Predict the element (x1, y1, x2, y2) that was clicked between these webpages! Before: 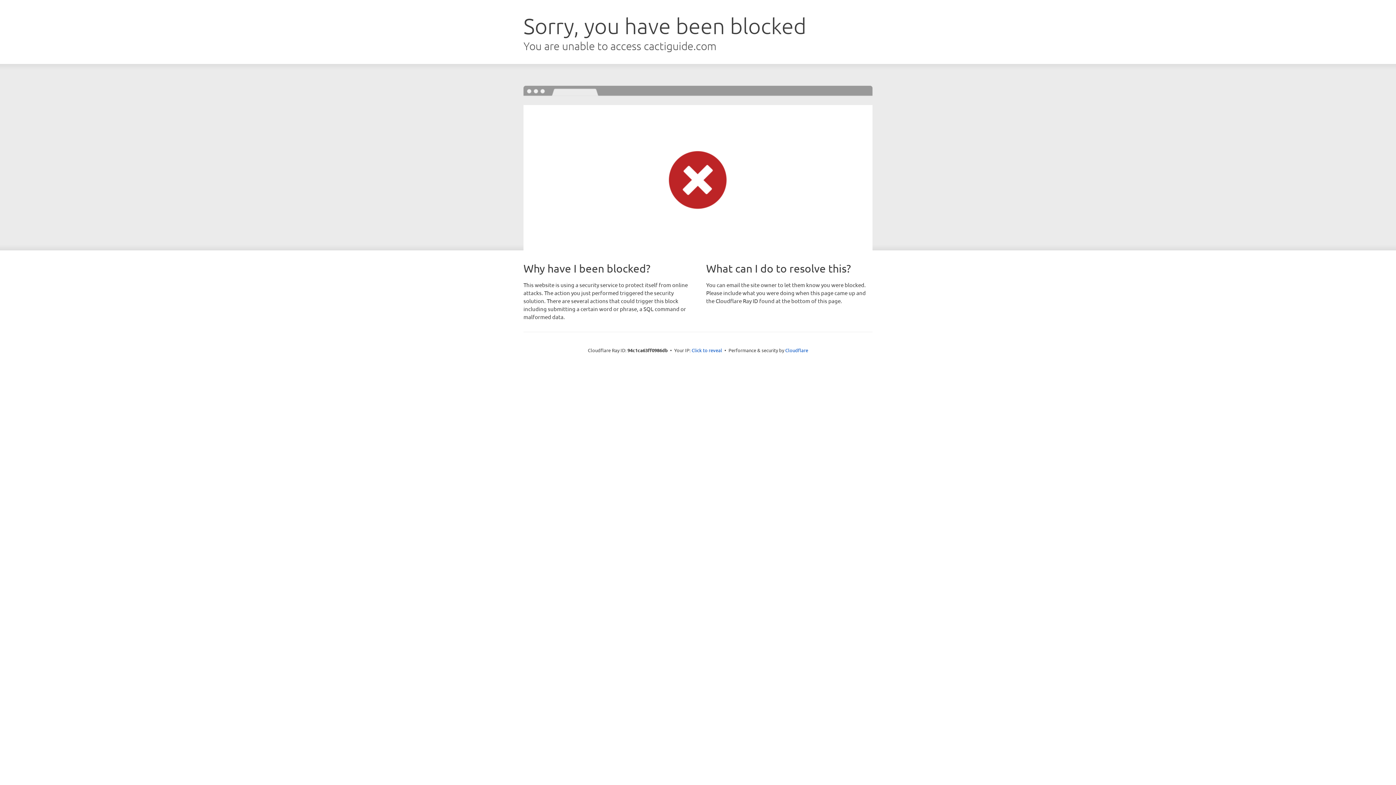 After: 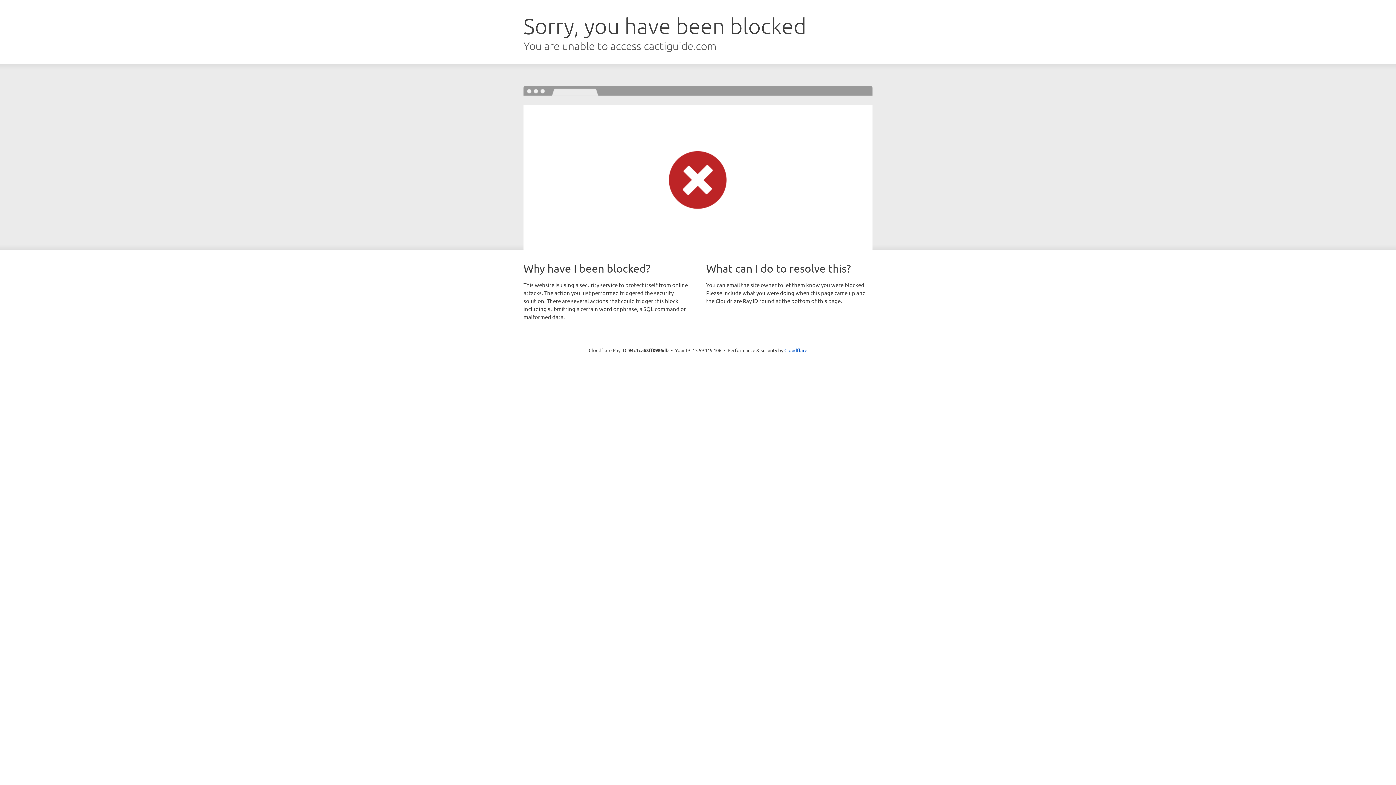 Action: label: Click to reveal bbox: (691, 346, 722, 353)